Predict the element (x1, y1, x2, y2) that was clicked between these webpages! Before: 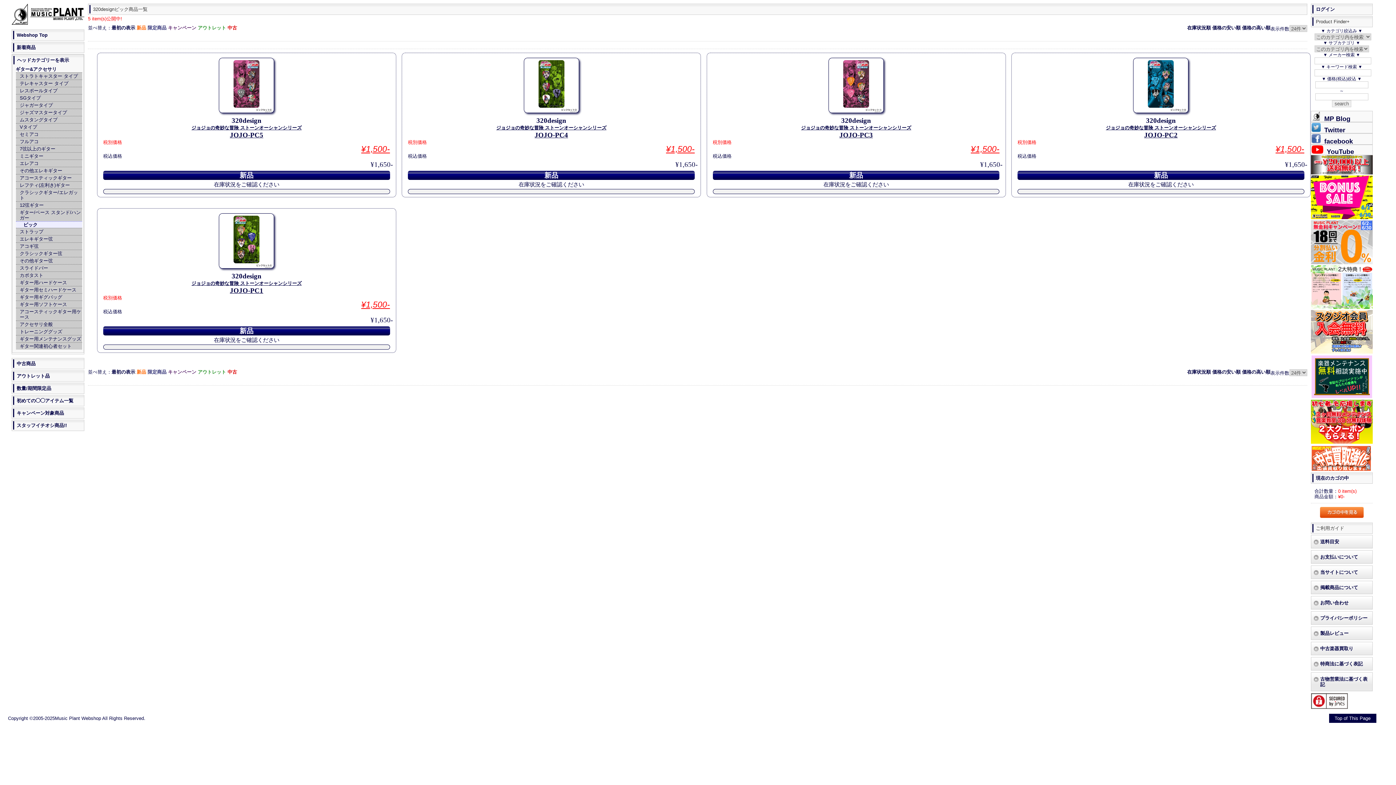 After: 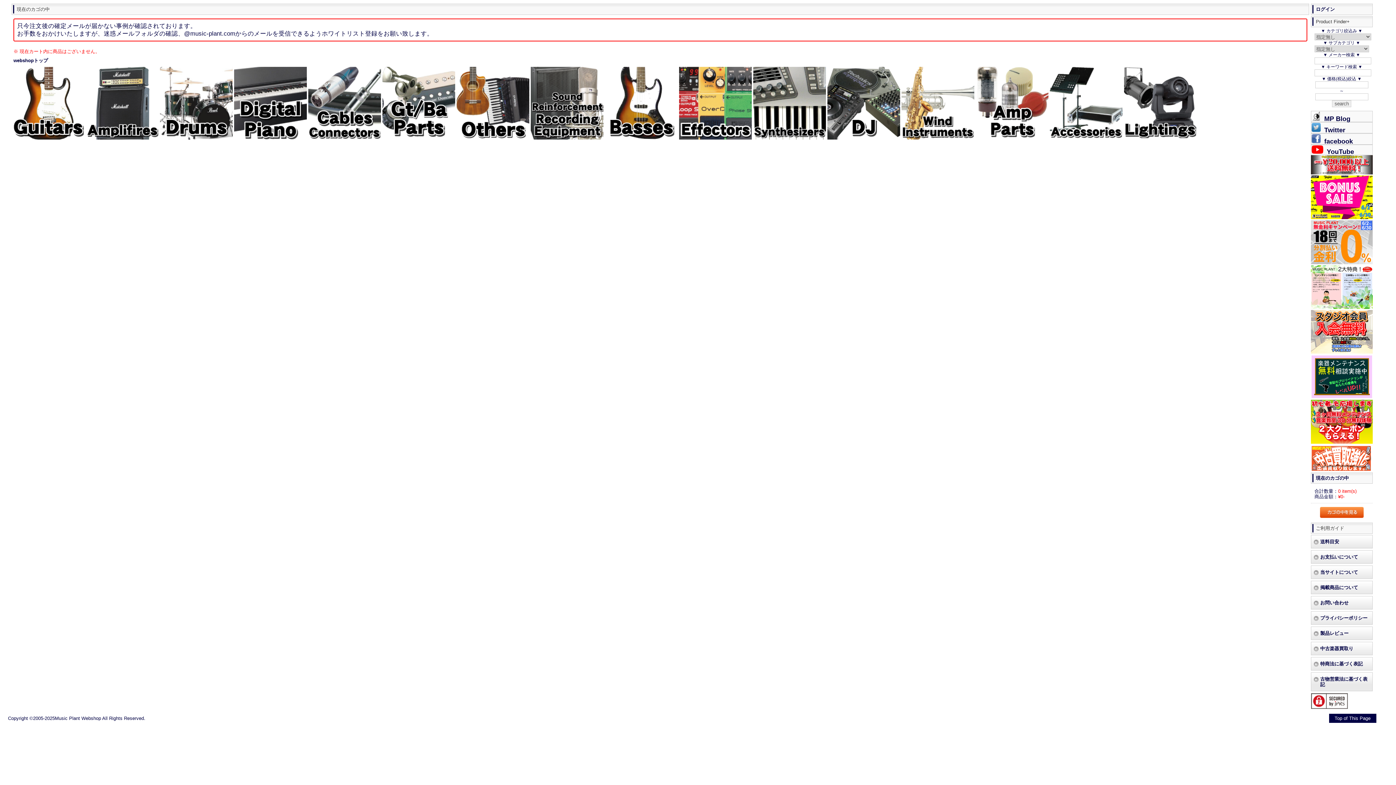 Action: bbox: (1320, 513, 1363, 519)